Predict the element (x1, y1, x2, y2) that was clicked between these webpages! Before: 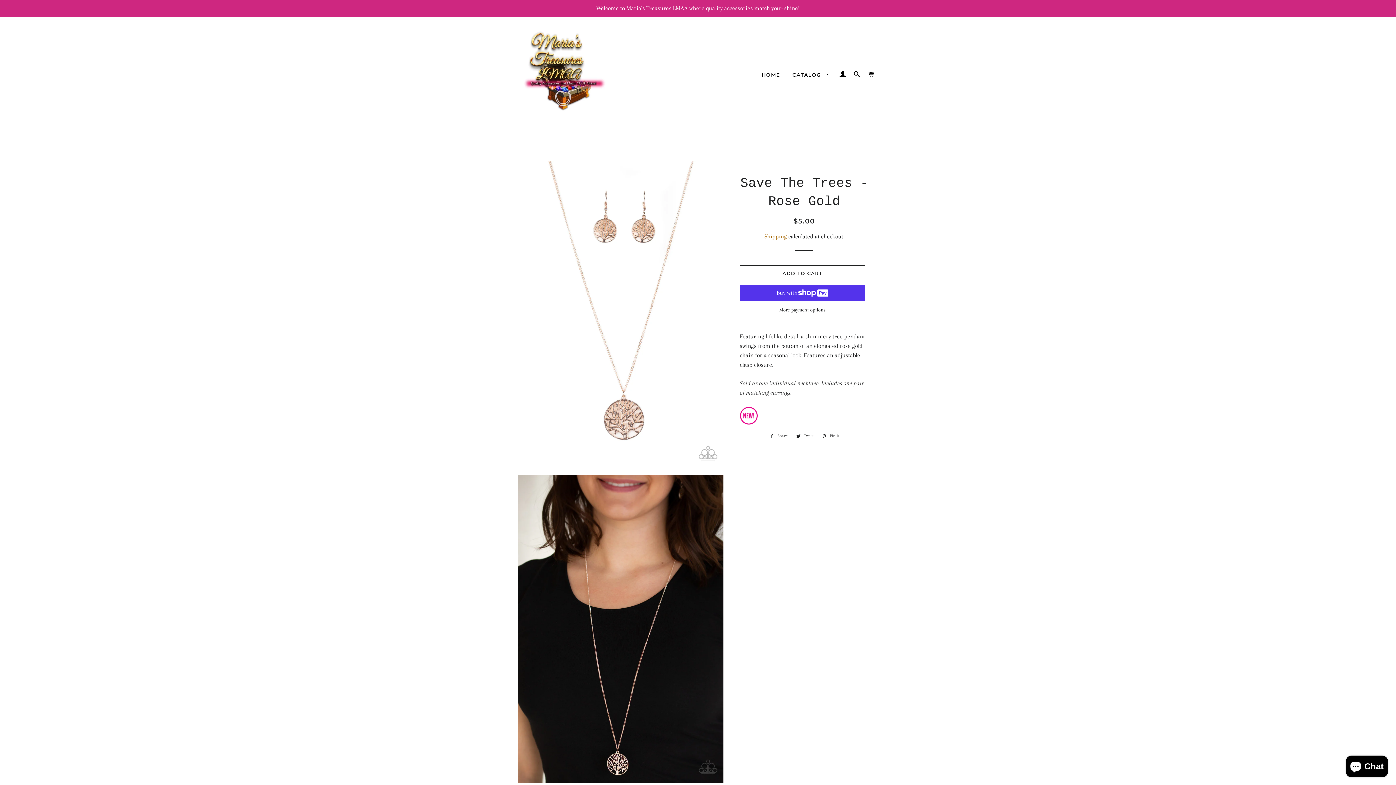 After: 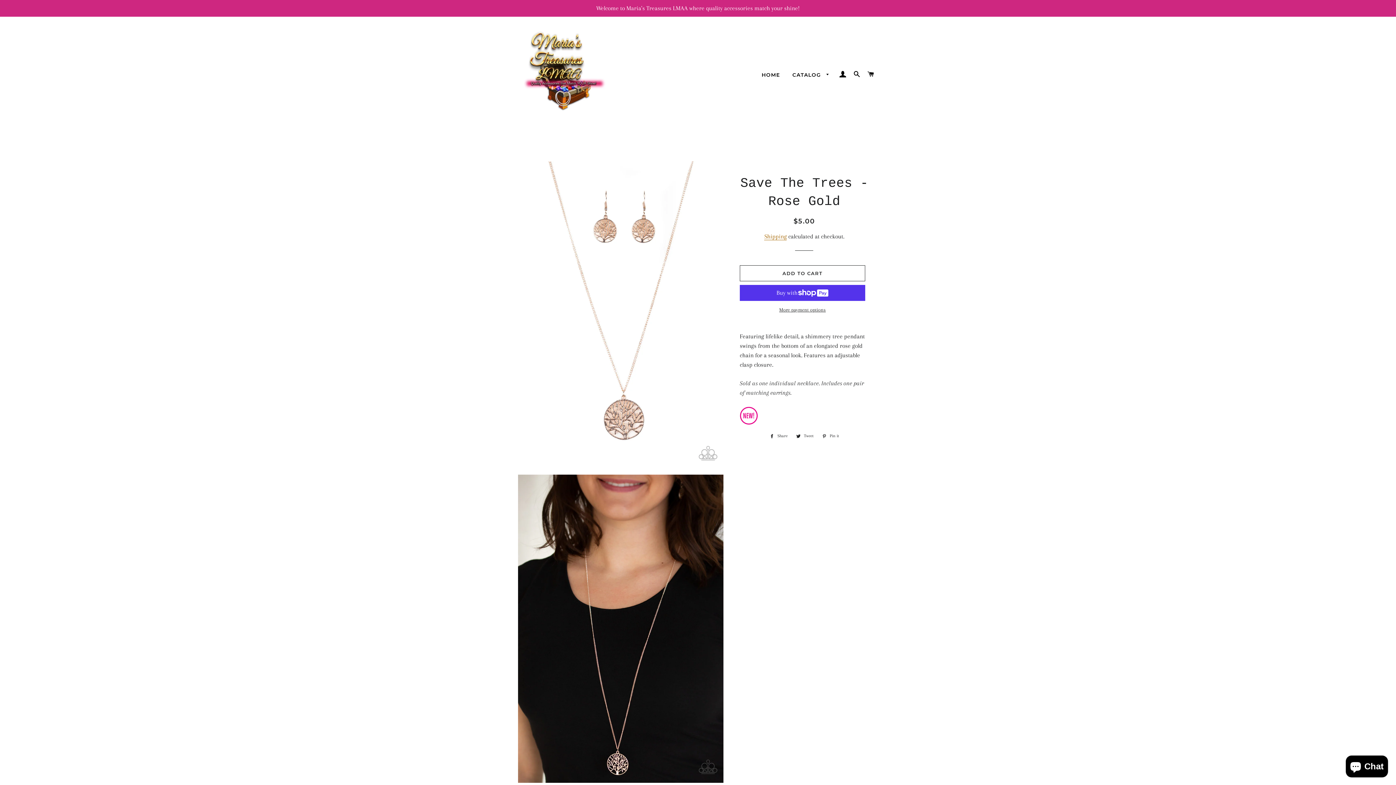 Action: label:  Share
Share on Facebook bbox: (766, 432, 791, 440)